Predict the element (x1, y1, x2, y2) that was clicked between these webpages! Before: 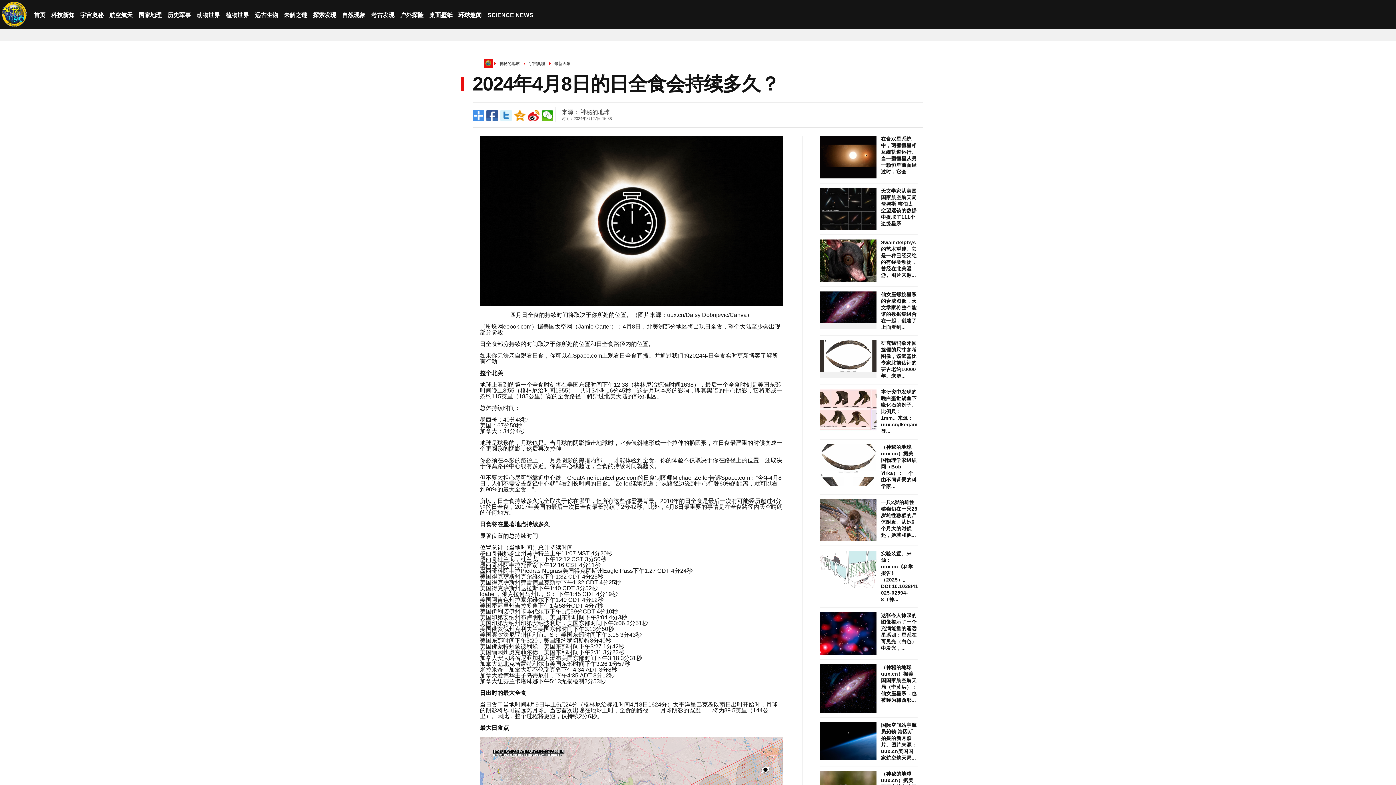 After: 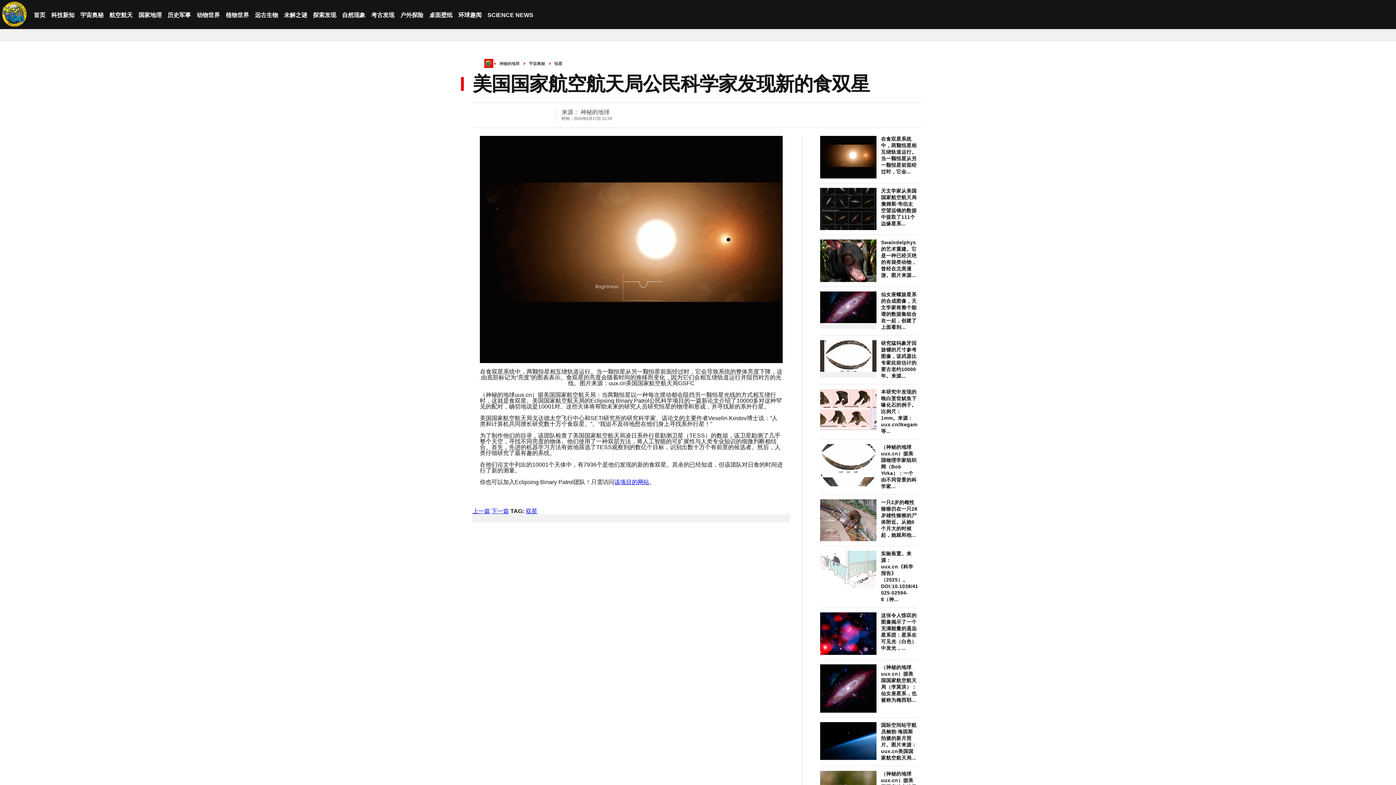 Action: bbox: (820, 136, 876, 178)